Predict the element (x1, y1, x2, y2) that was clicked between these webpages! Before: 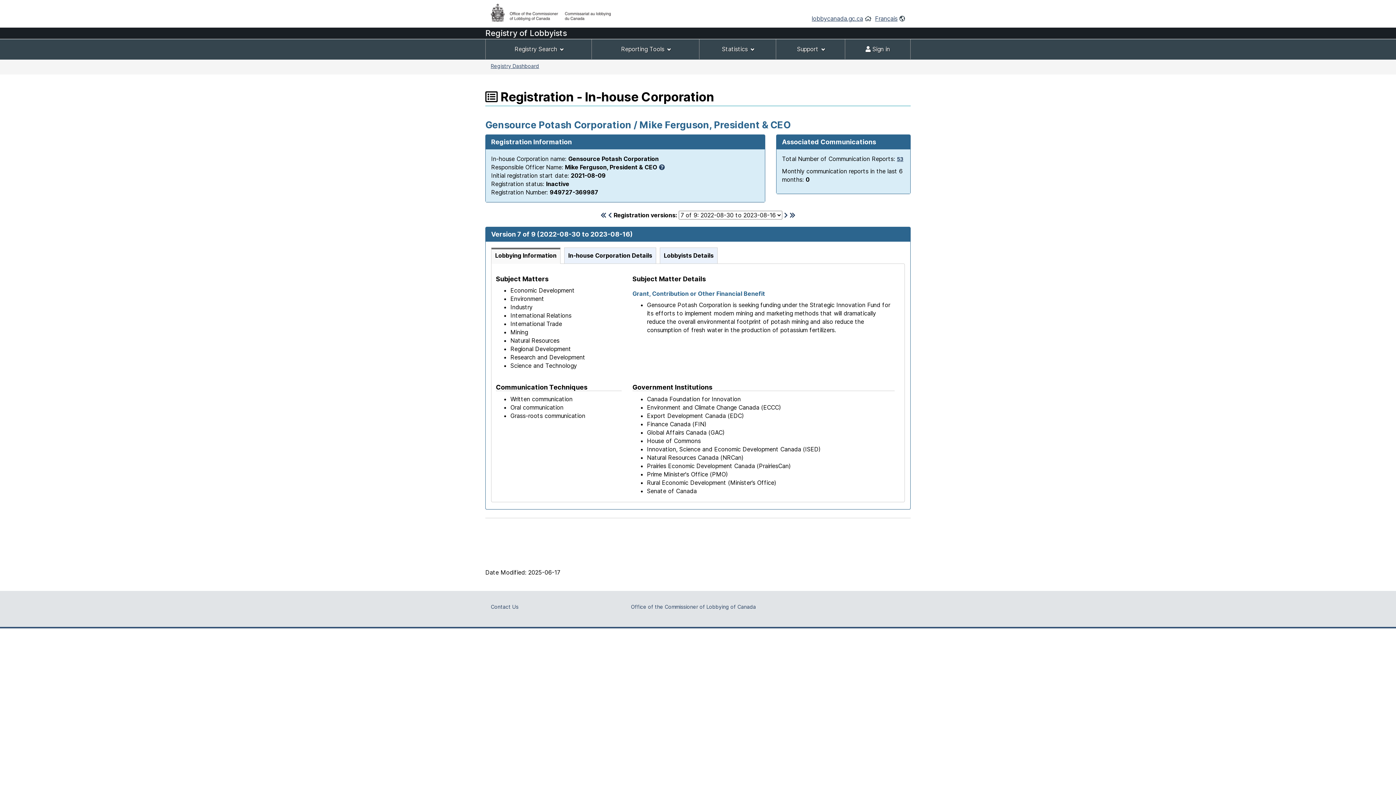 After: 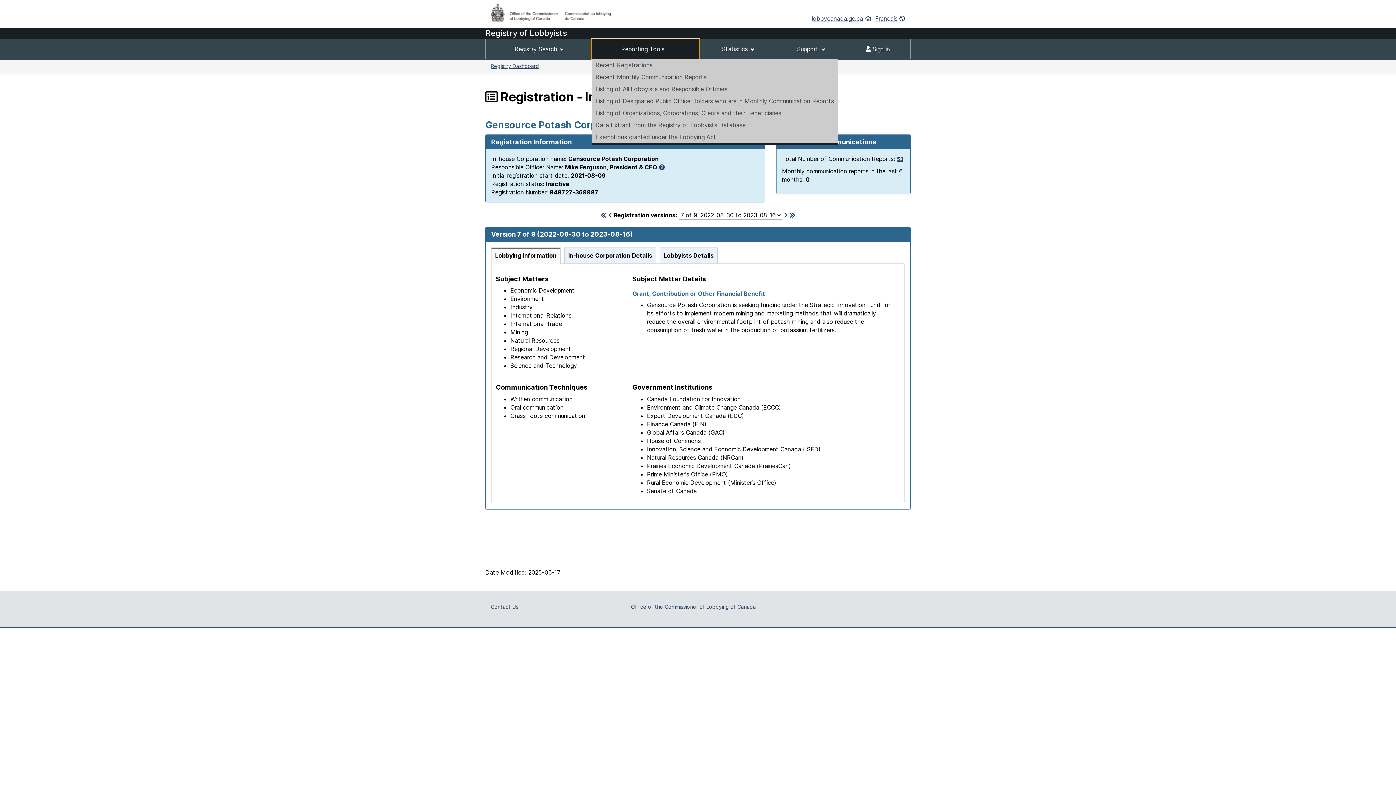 Action: label: Reporting Tools bbox: (592, 39, 699, 59)